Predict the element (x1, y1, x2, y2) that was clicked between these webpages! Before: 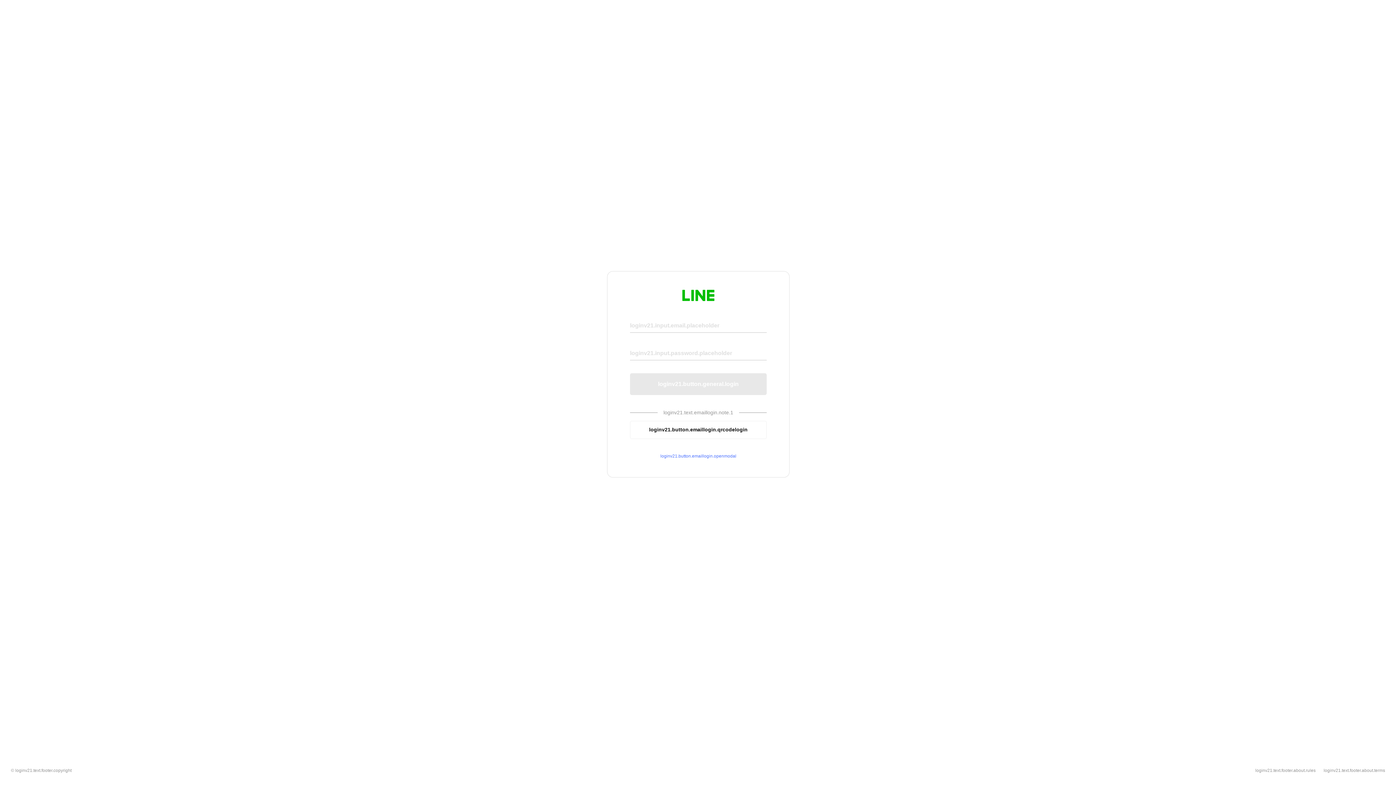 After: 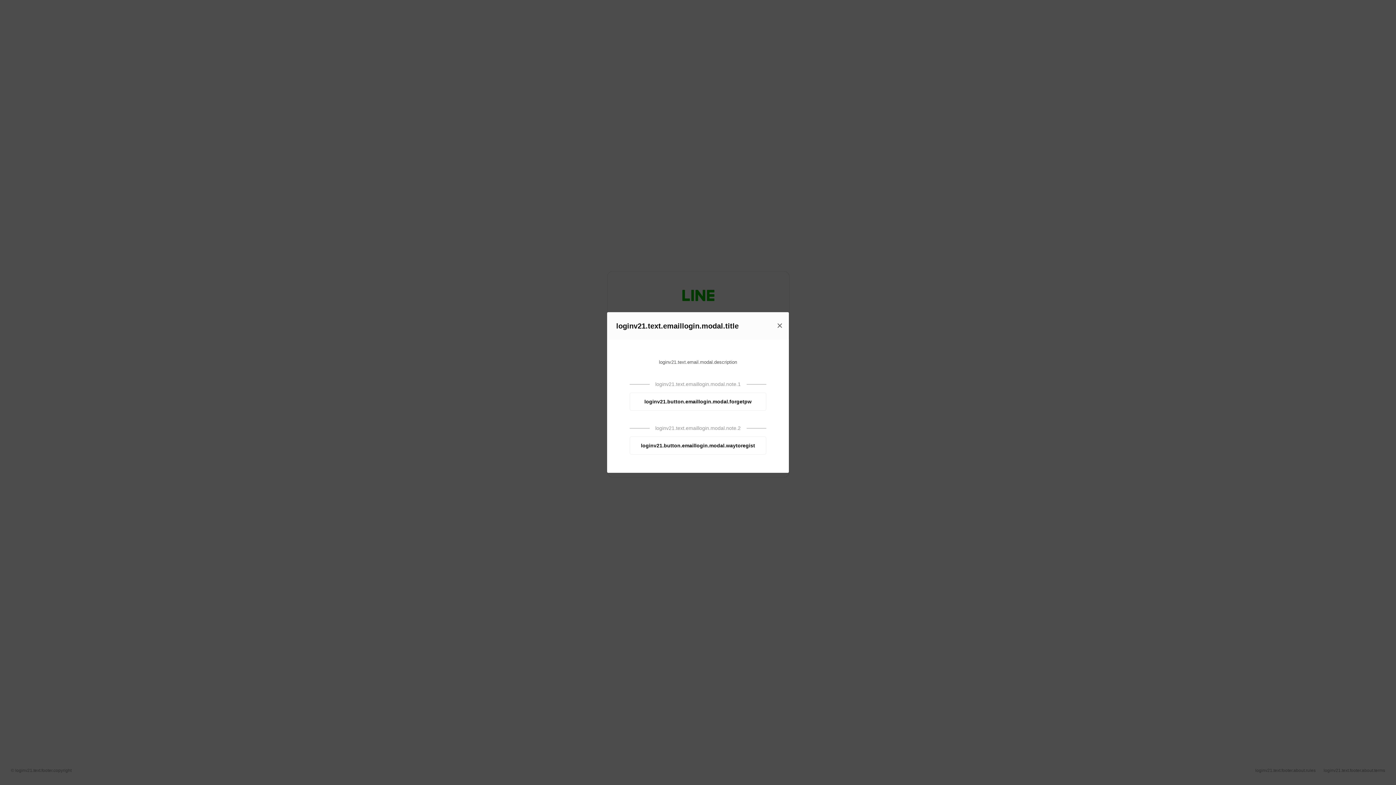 Action: bbox: (630, 453, 766, 459) label: loginv21.button.emaillogin.openmodal